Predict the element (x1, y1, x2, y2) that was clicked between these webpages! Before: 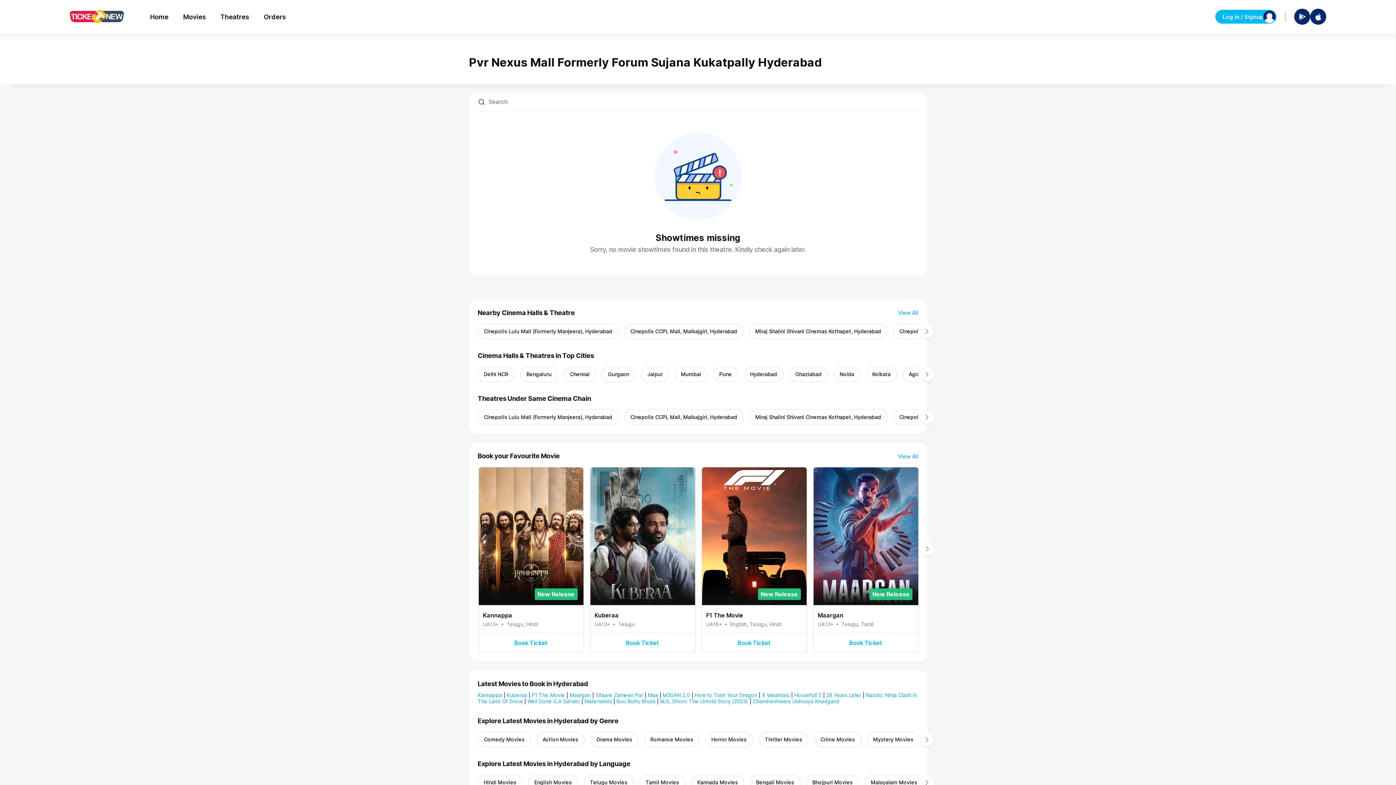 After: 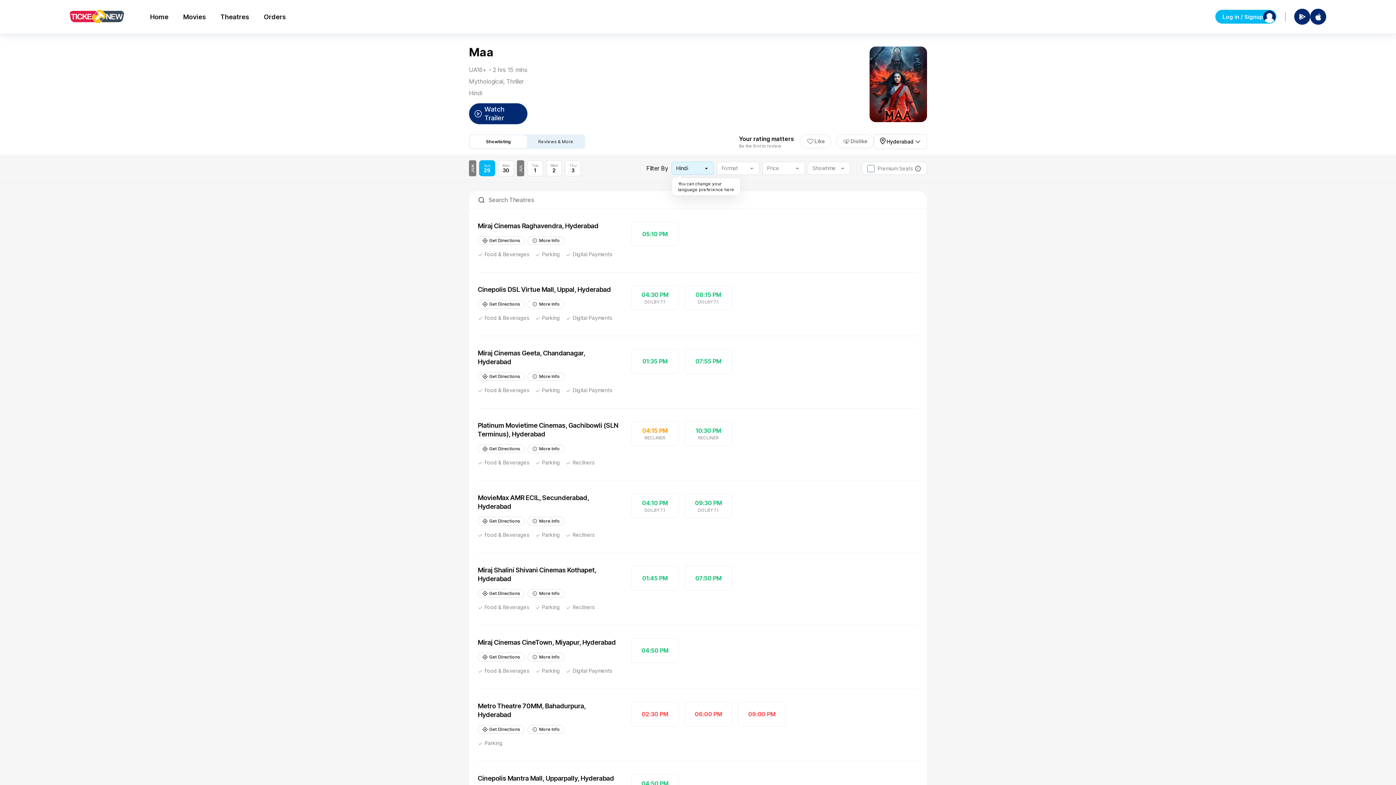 Action: bbox: (648, 692, 658, 698) label: Maa